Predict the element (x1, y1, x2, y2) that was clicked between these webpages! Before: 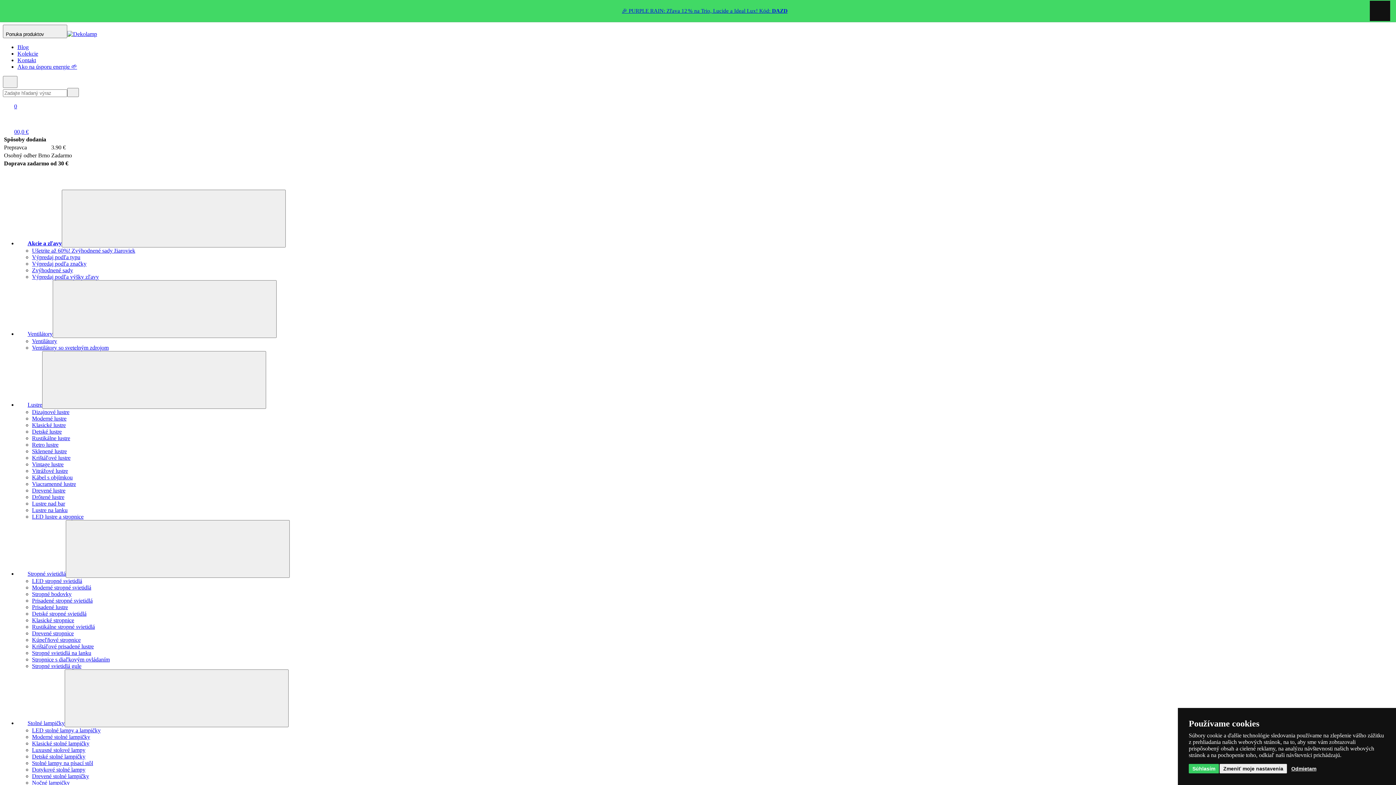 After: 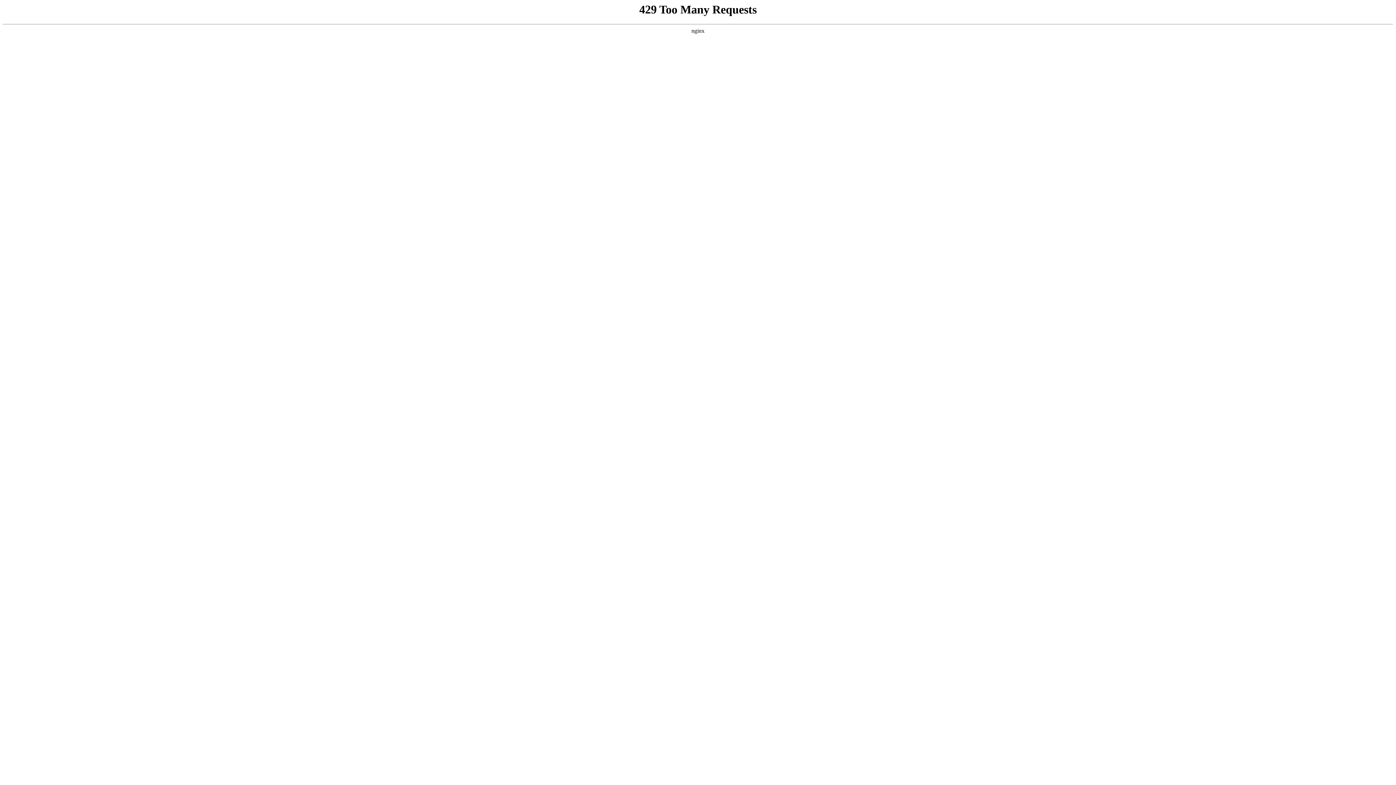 Action: bbox: (32, 513, 83, 520) label: LED lustre a stropnice